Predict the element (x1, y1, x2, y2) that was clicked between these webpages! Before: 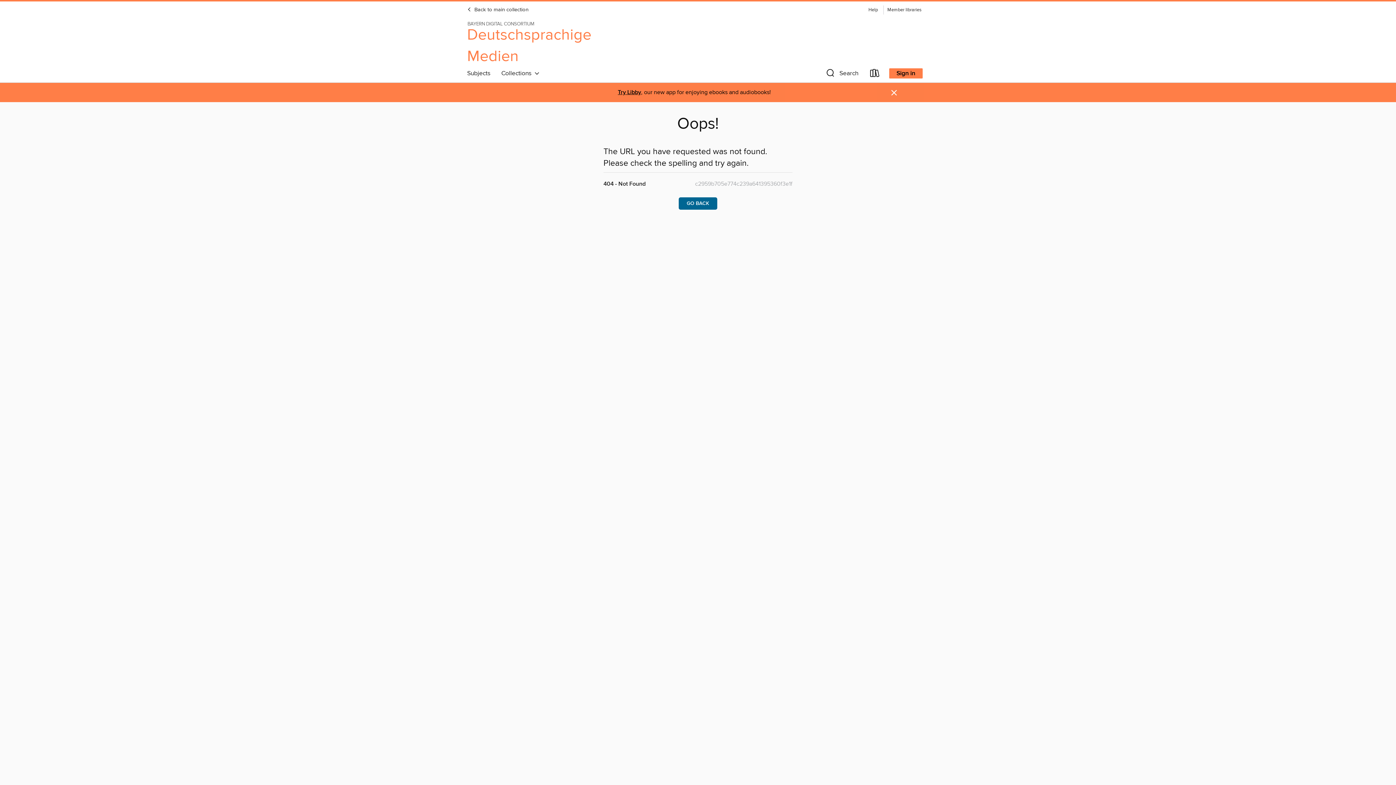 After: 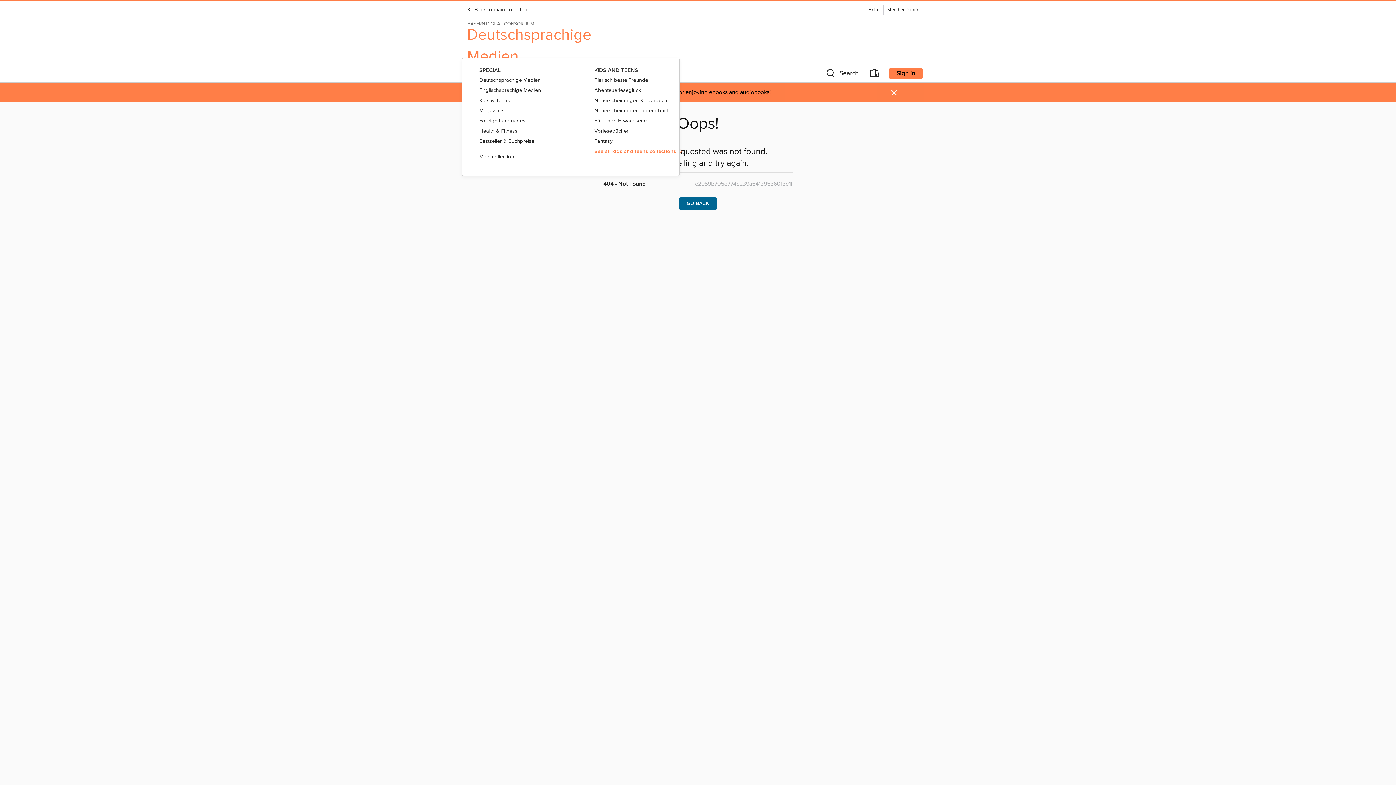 Action: bbox: (496, 67, 545, 79) label: Collections  